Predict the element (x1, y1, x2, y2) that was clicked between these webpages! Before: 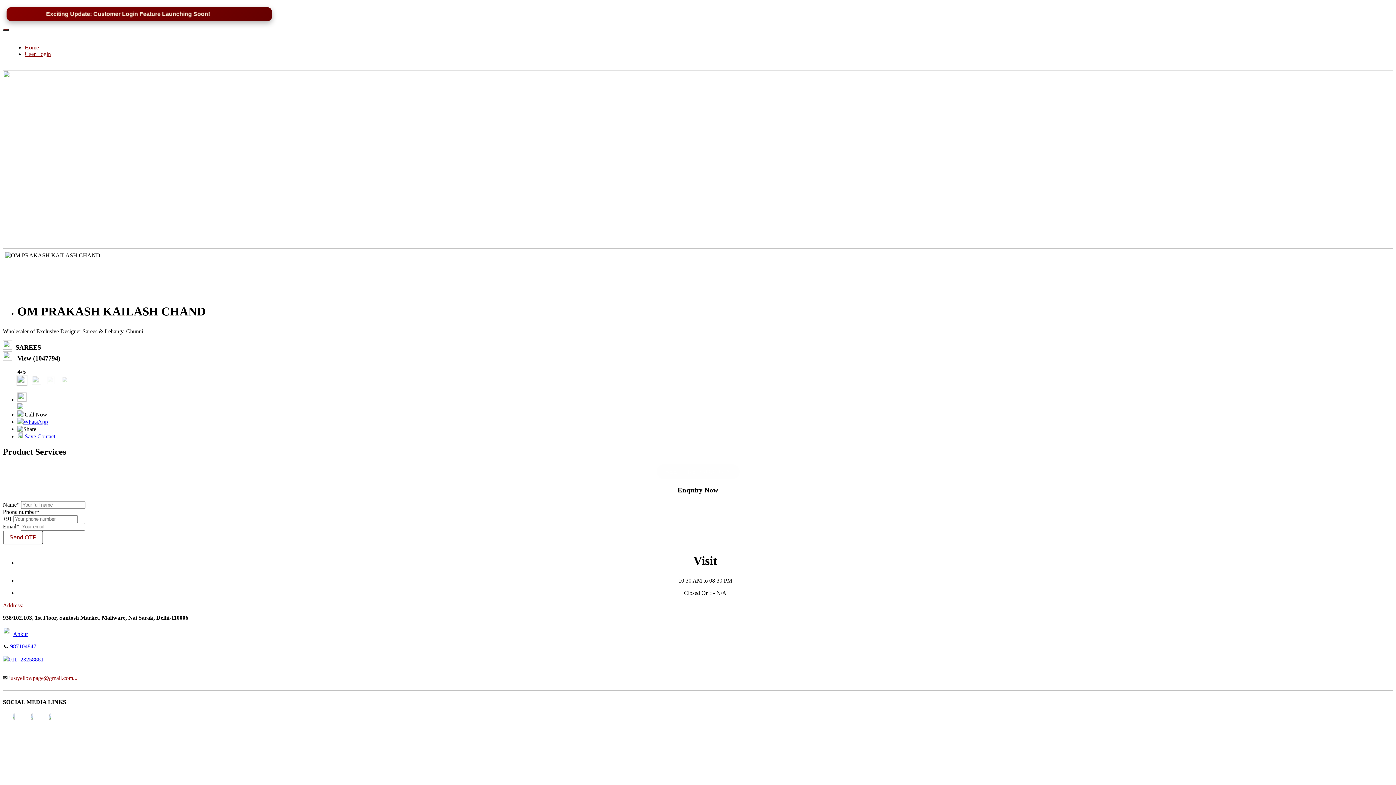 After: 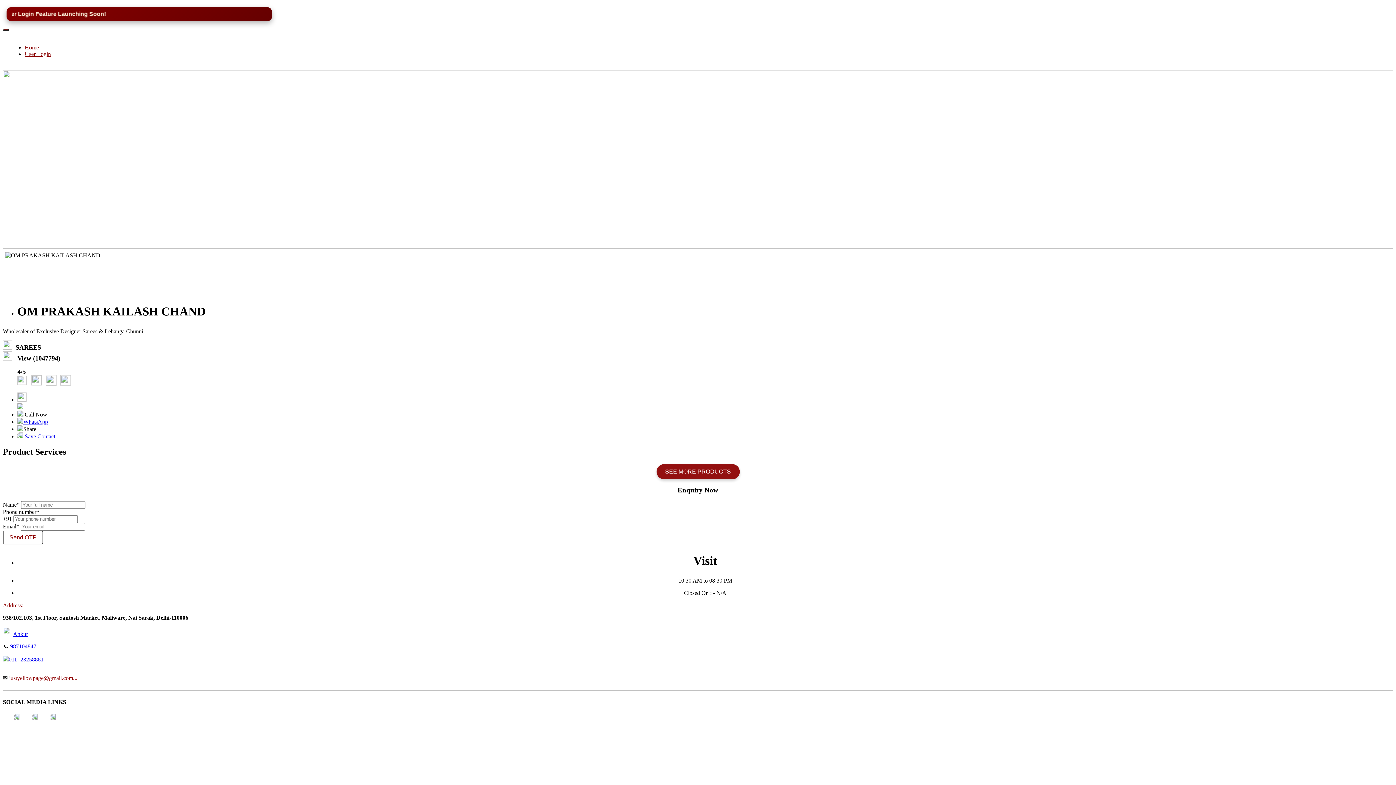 Action: label: Ankur bbox: (13, 631, 28, 637)